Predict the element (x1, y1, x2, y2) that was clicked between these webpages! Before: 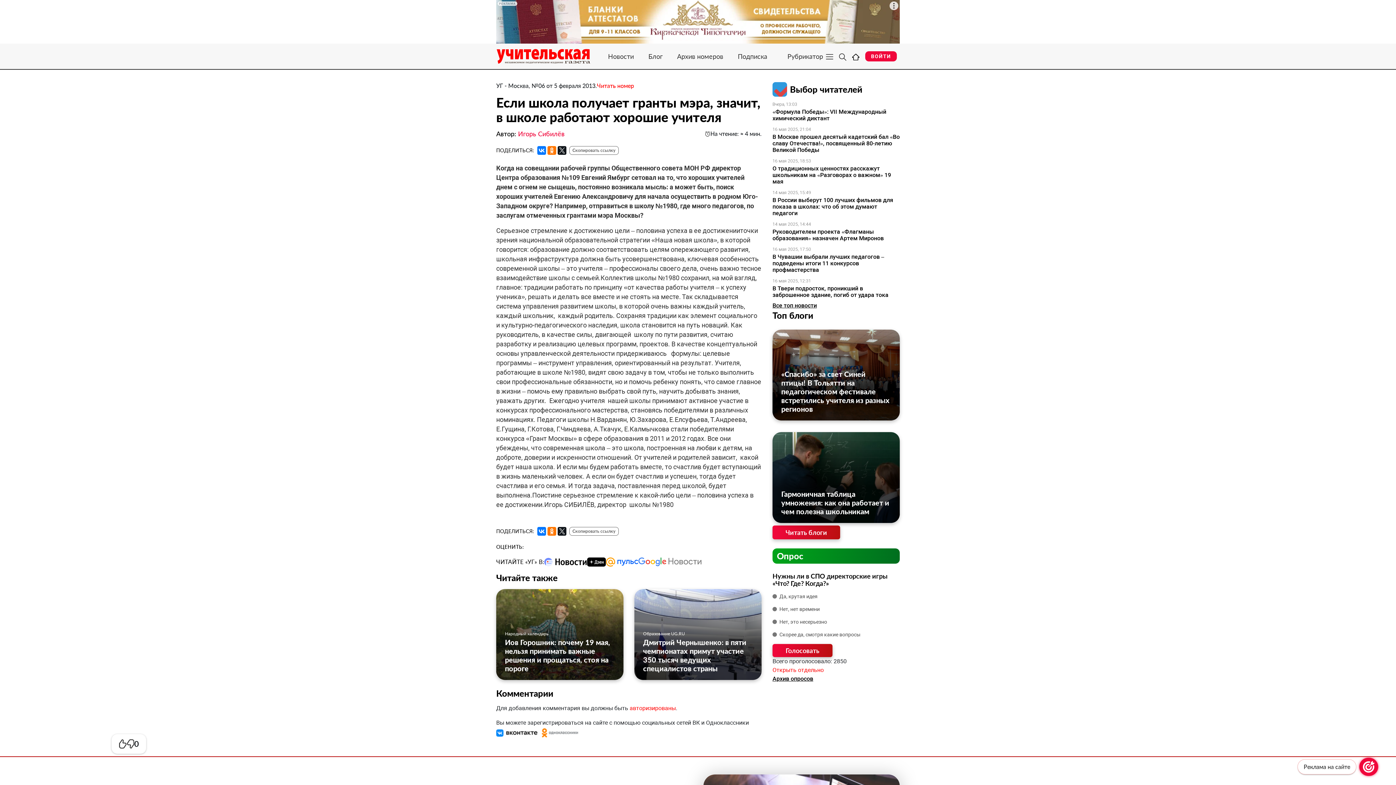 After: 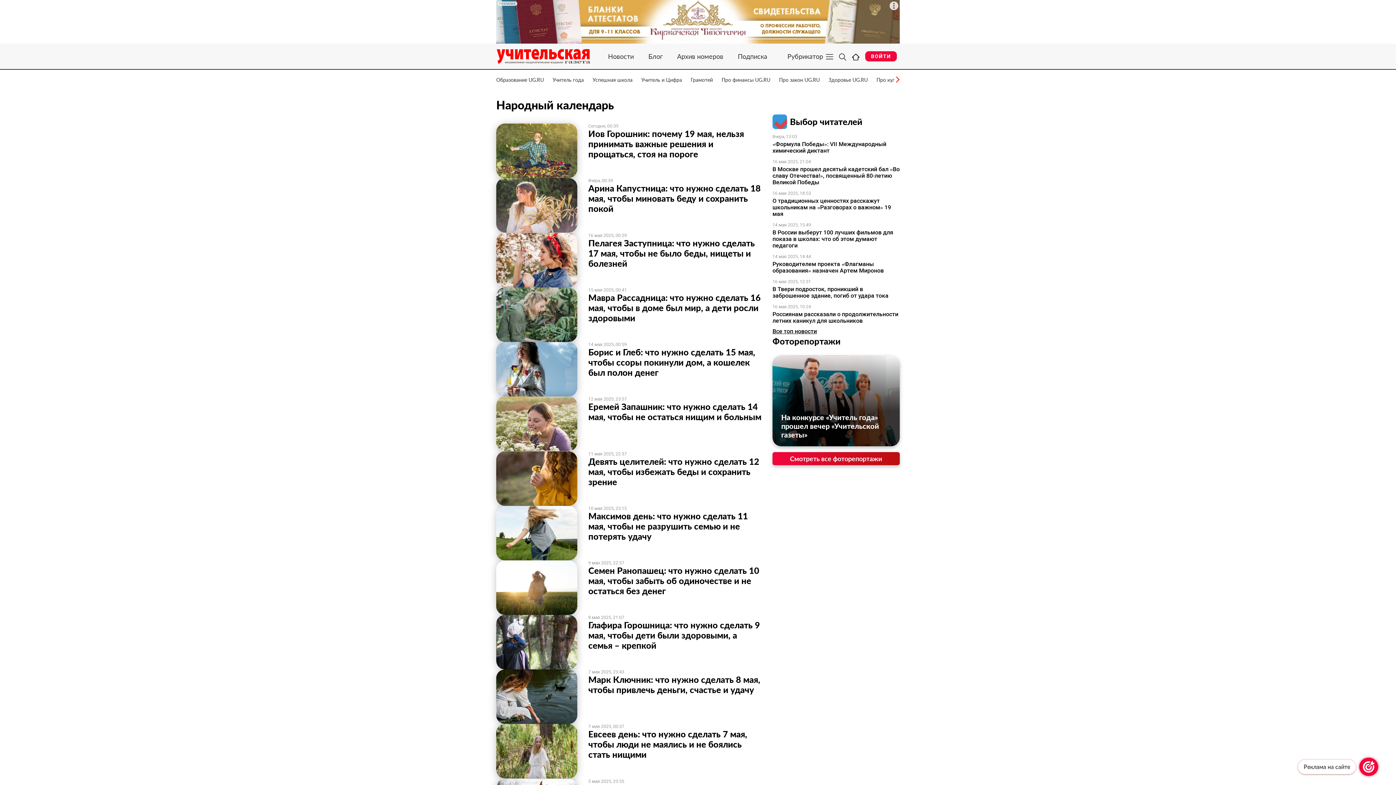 Action: bbox: (505, 631, 548, 636) label: Народный календарь